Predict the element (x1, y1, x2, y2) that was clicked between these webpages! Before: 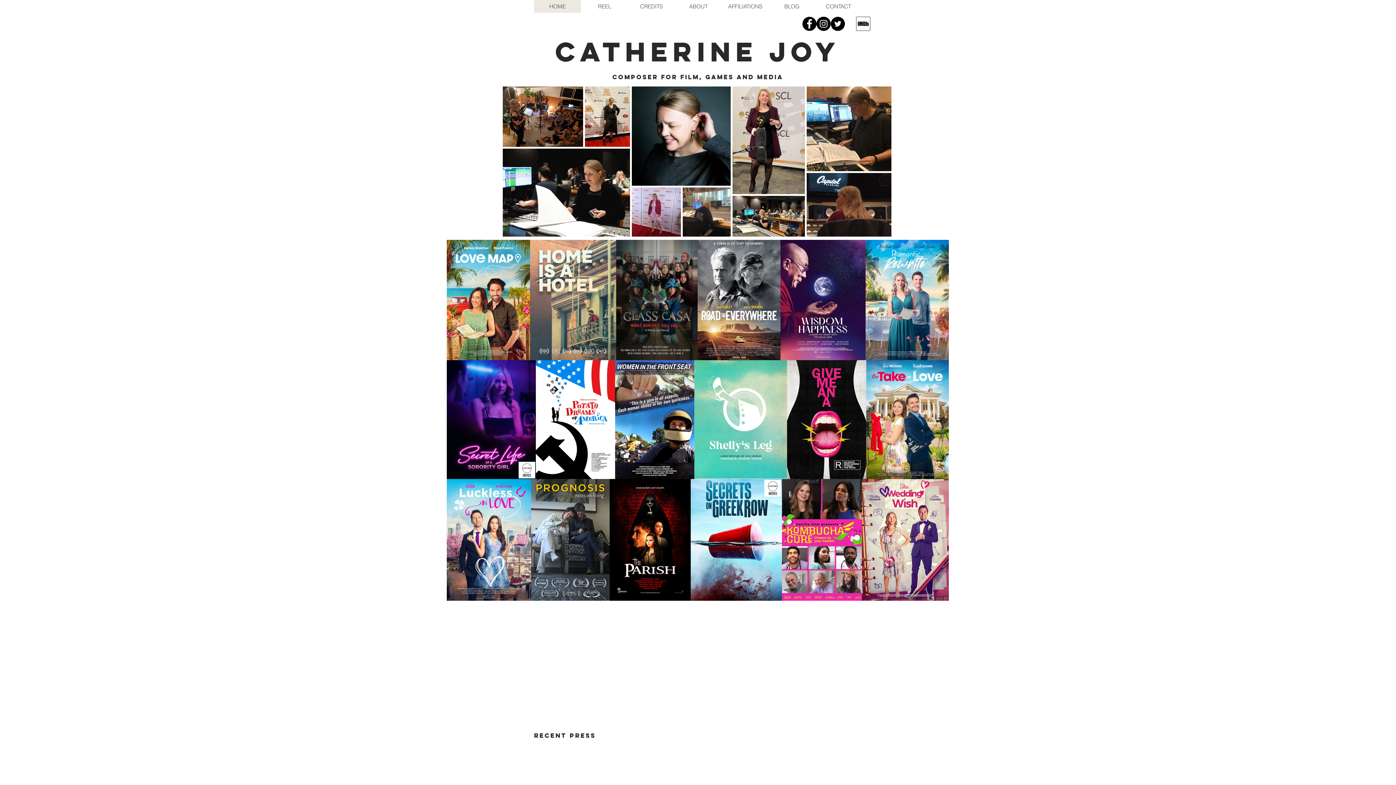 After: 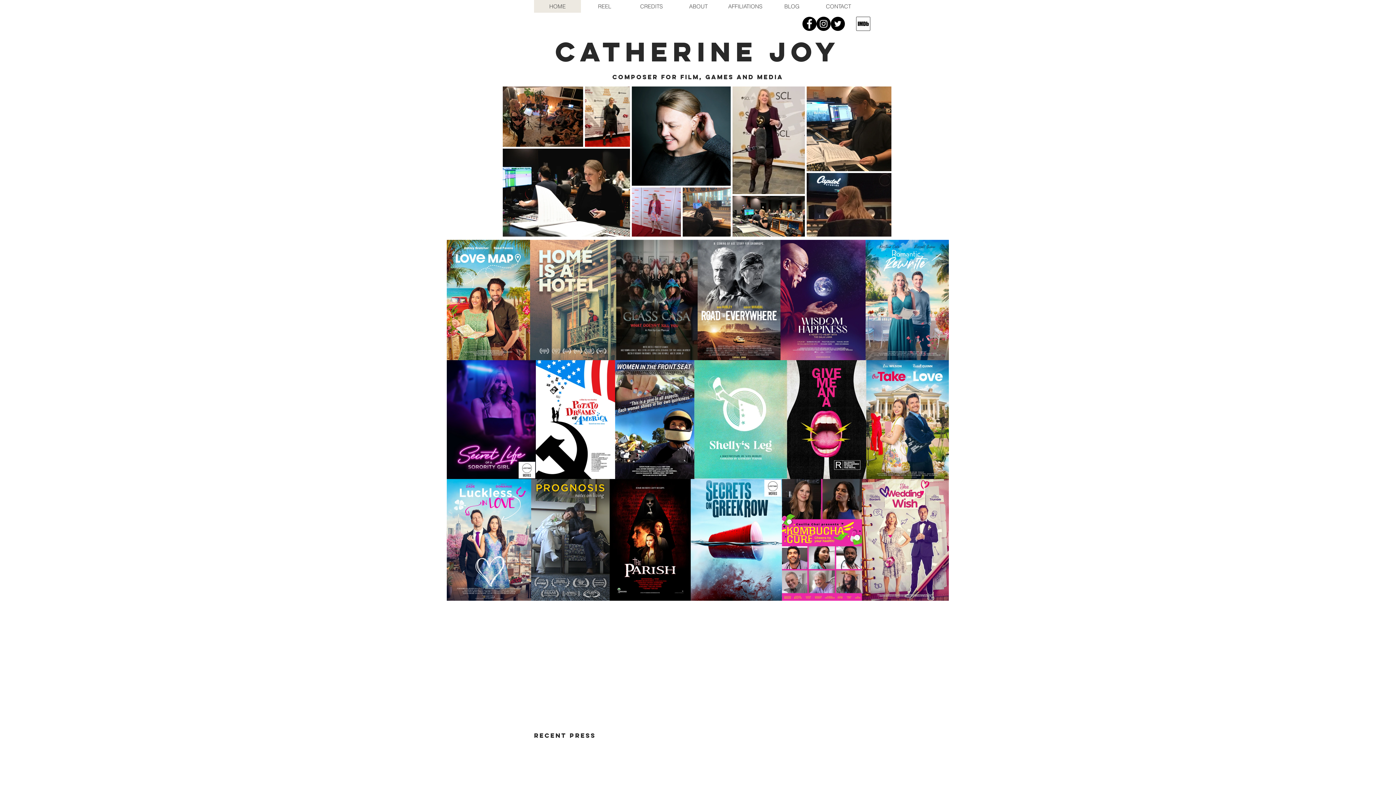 Action: bbox: (816, 16, 830, 30) label: Instagram - Black Circle